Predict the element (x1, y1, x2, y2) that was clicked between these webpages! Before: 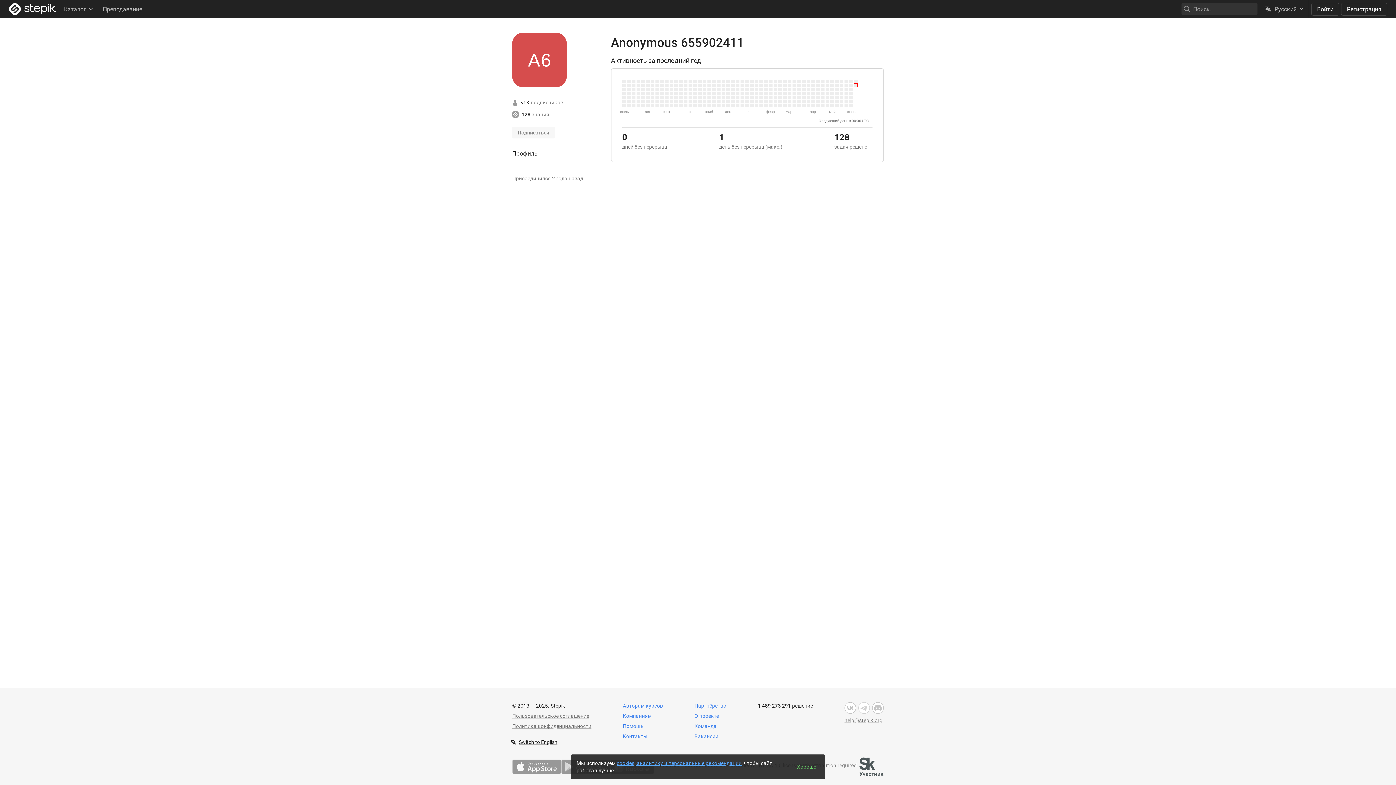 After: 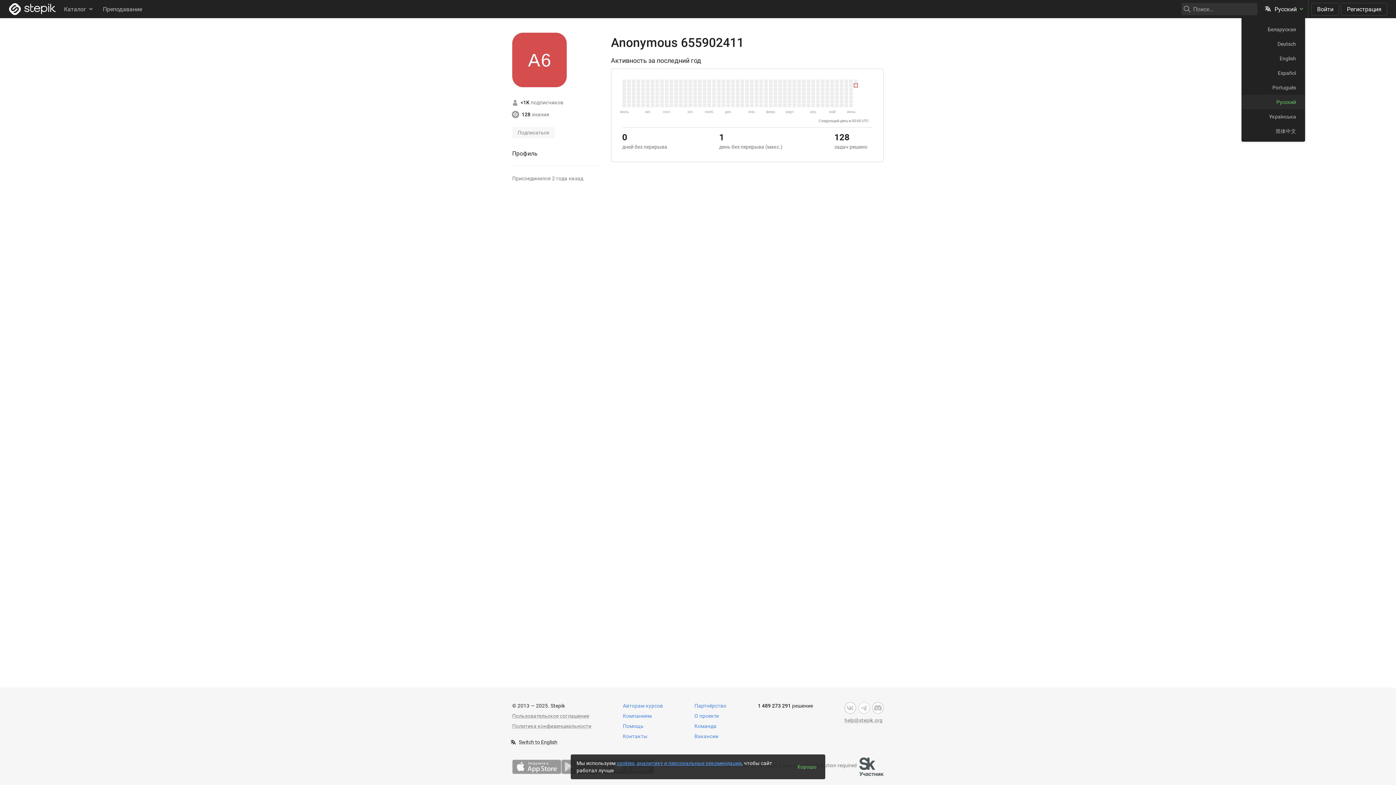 Action: label: Русский bbox: (1263, 1, 1305, 16)